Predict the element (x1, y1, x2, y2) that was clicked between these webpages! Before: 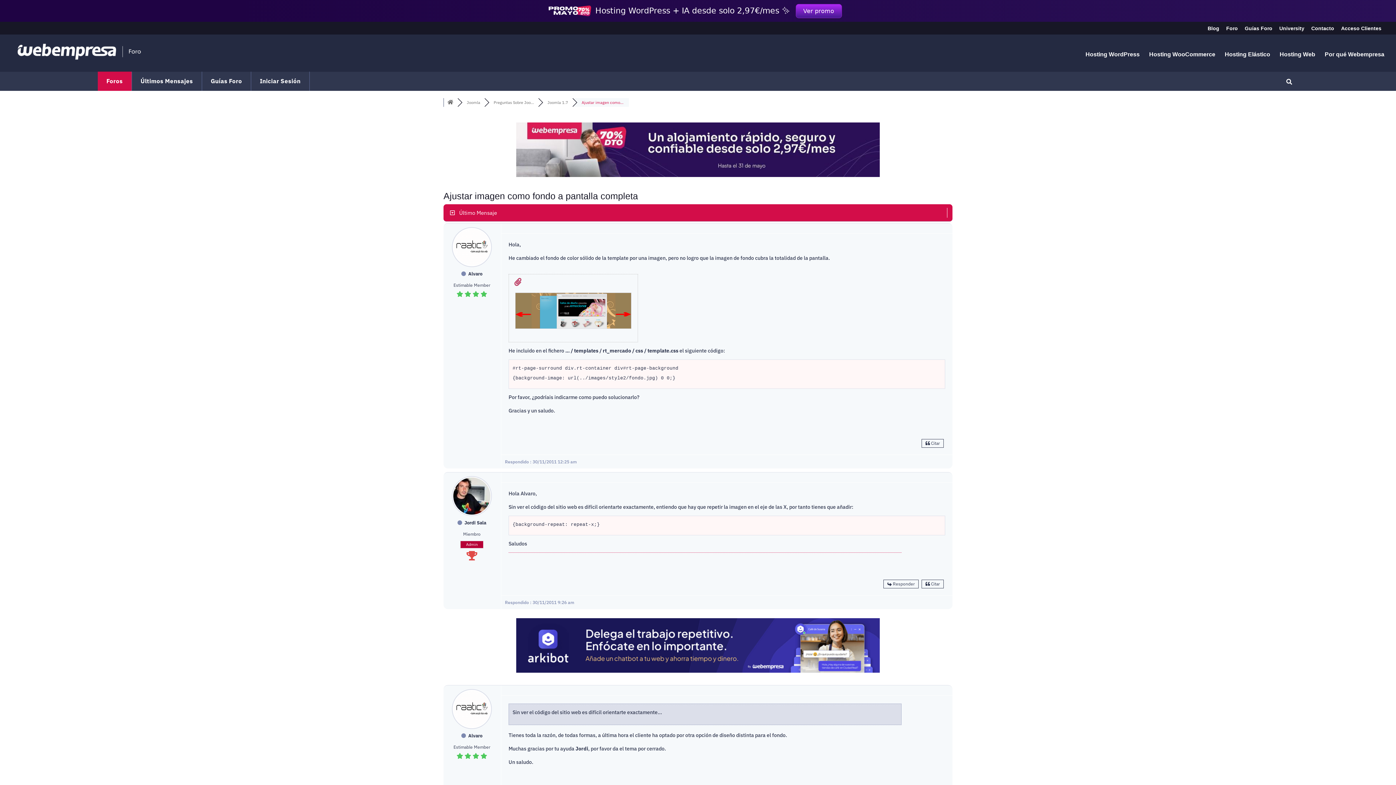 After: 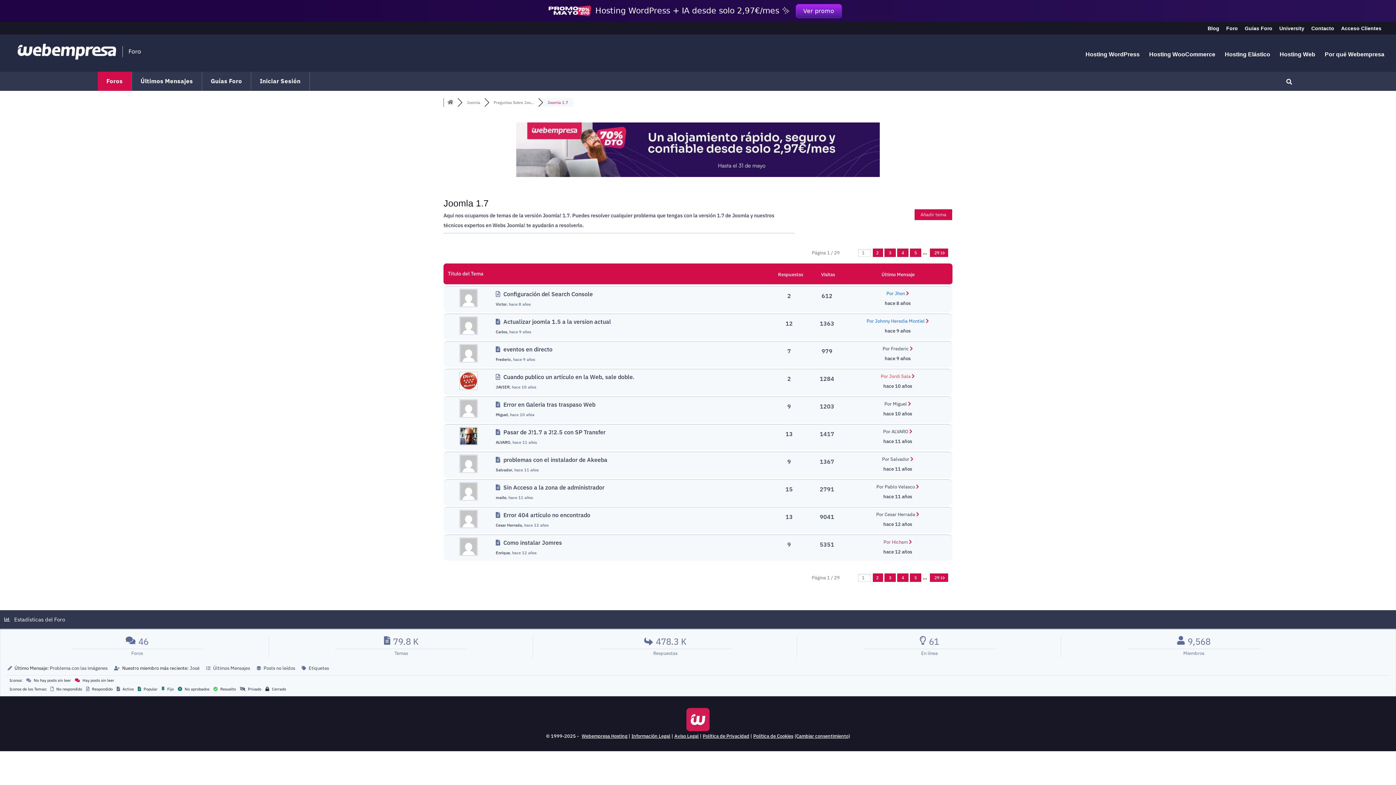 Action: bbox: (547, 100, 568, 105) label: Joomla 1.7